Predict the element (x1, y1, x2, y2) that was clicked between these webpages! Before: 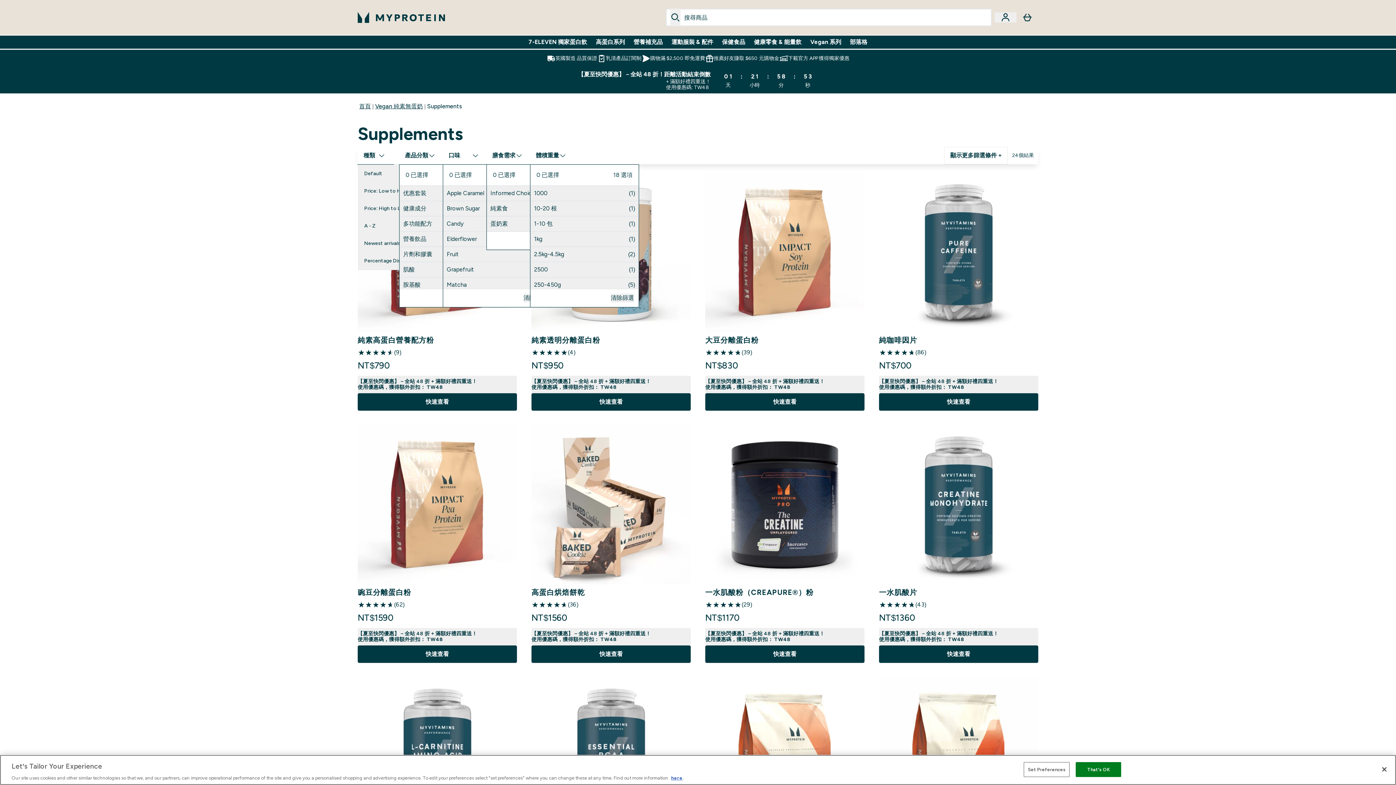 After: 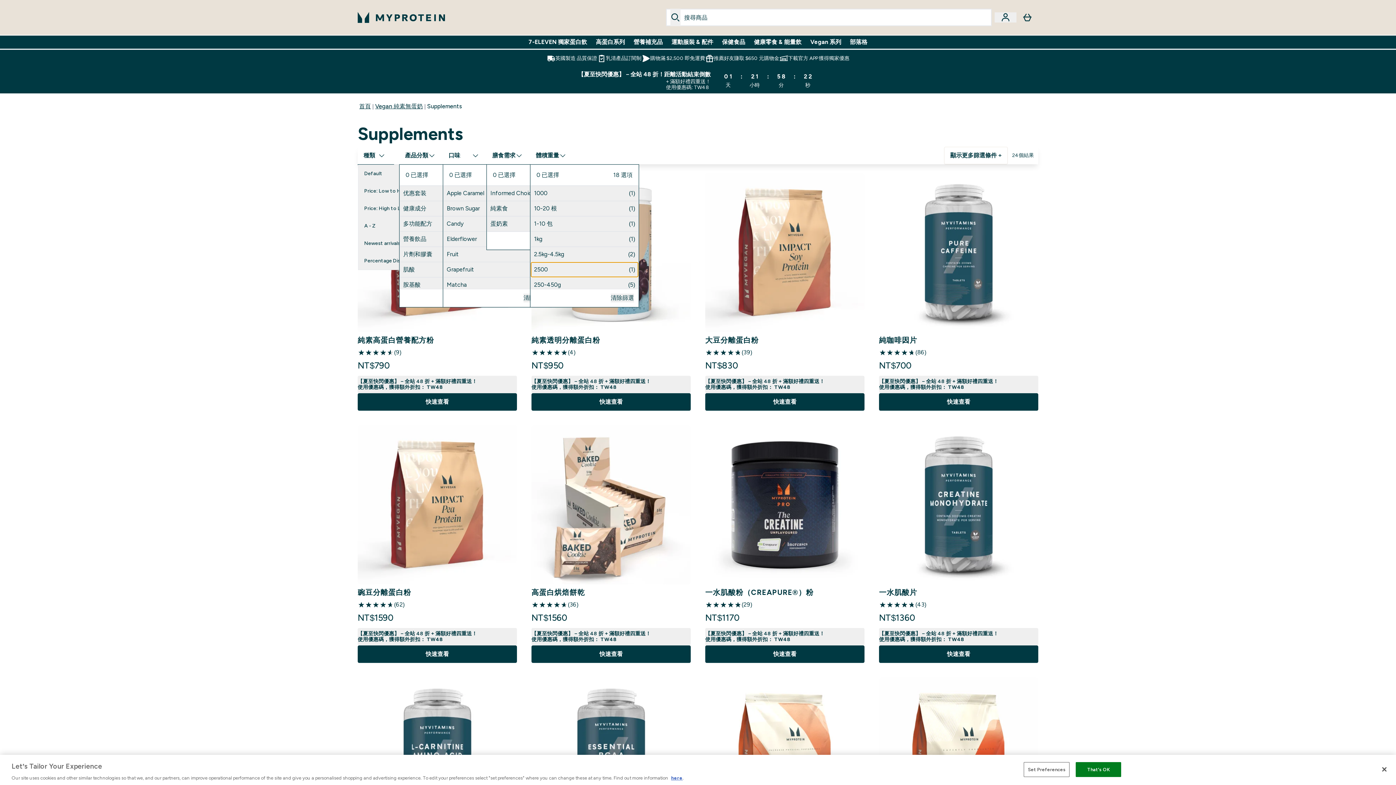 Action: bbox: (530, 262, 638, 277) label: 2500